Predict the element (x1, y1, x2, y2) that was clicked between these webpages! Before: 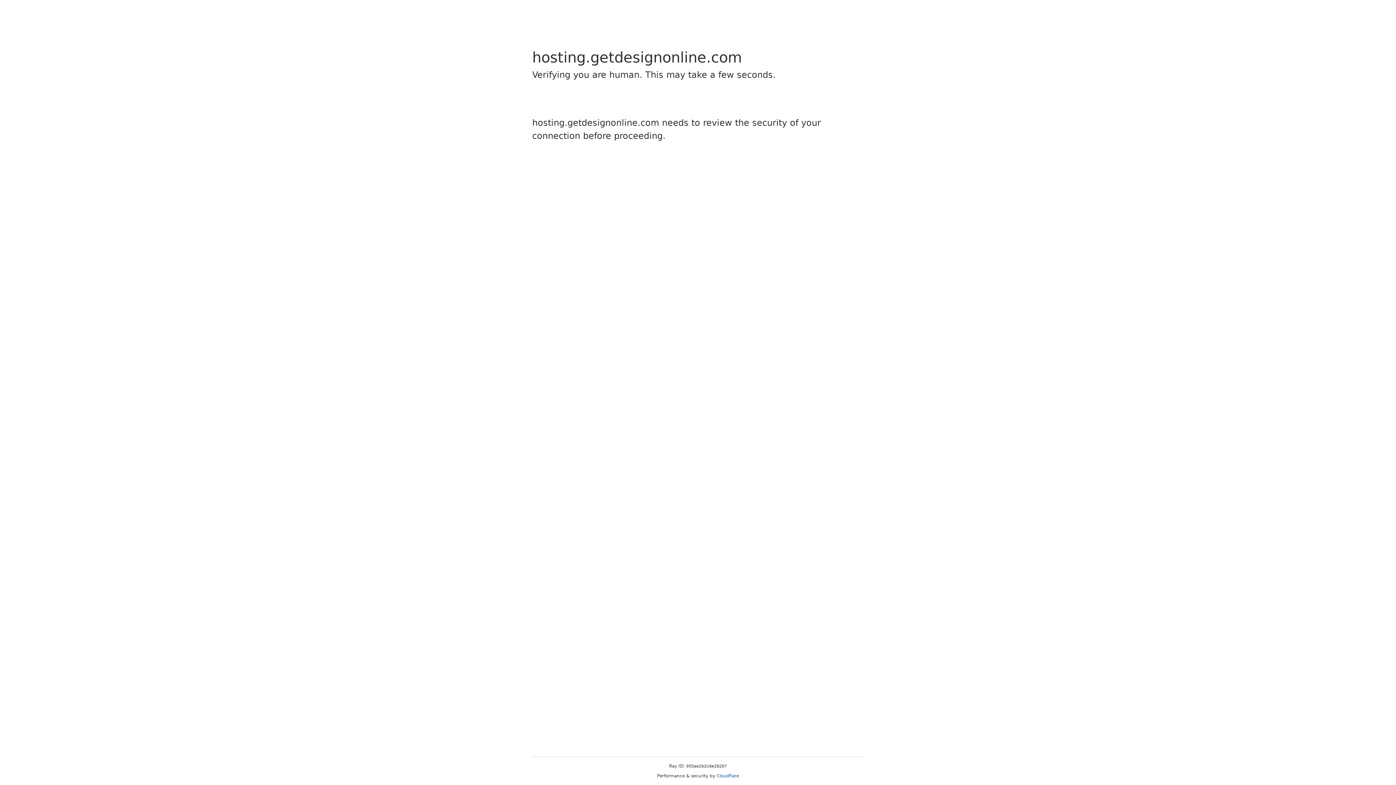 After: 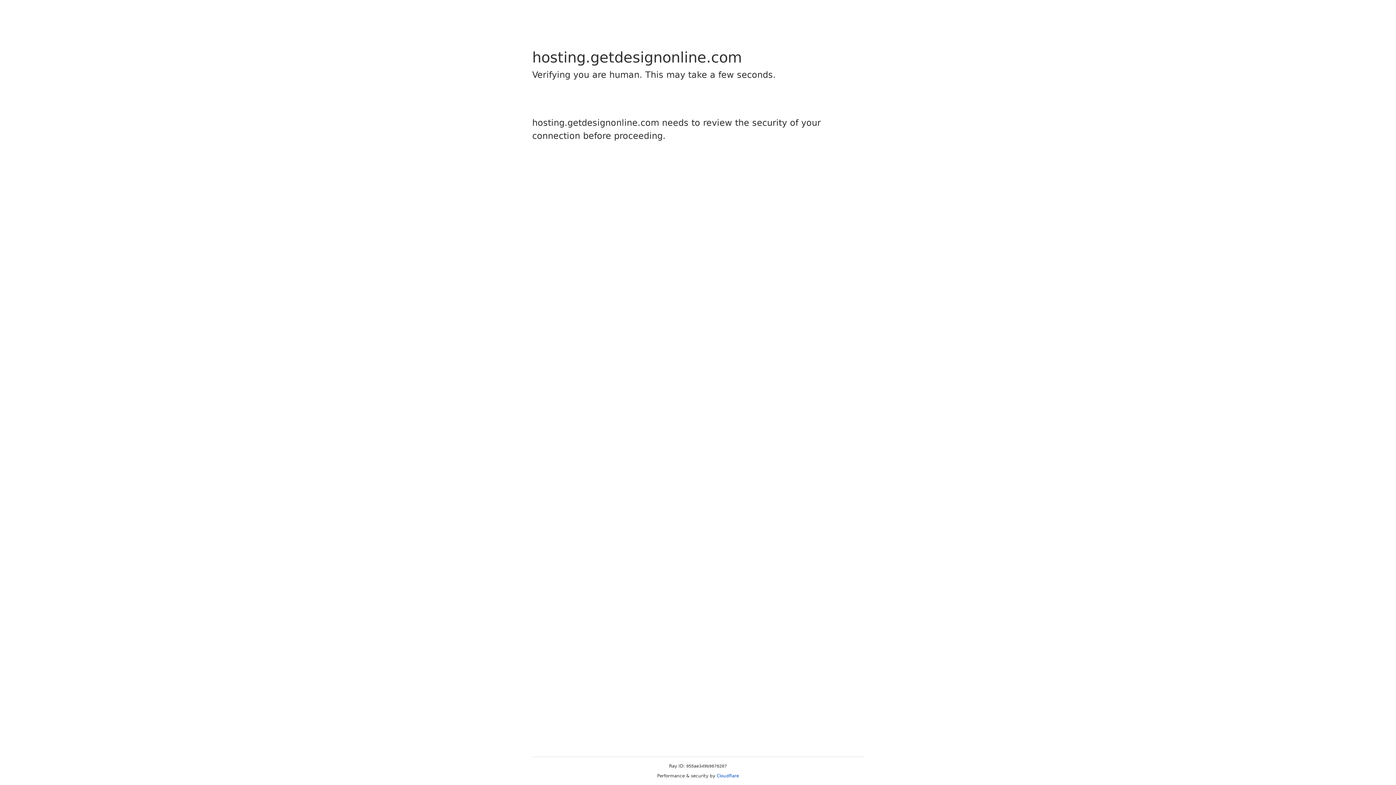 Action: bbox: (716, 773, 739, 778) label: Cloudflare